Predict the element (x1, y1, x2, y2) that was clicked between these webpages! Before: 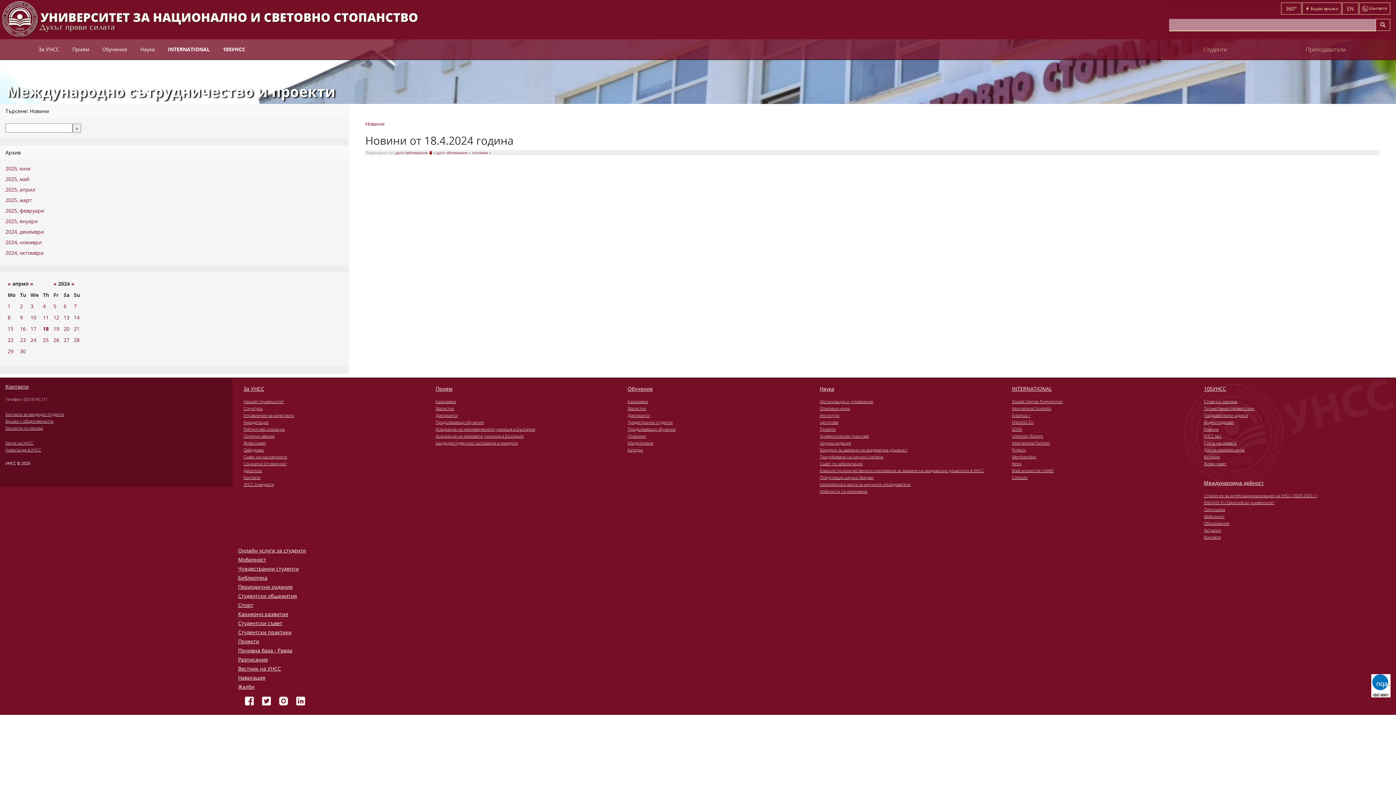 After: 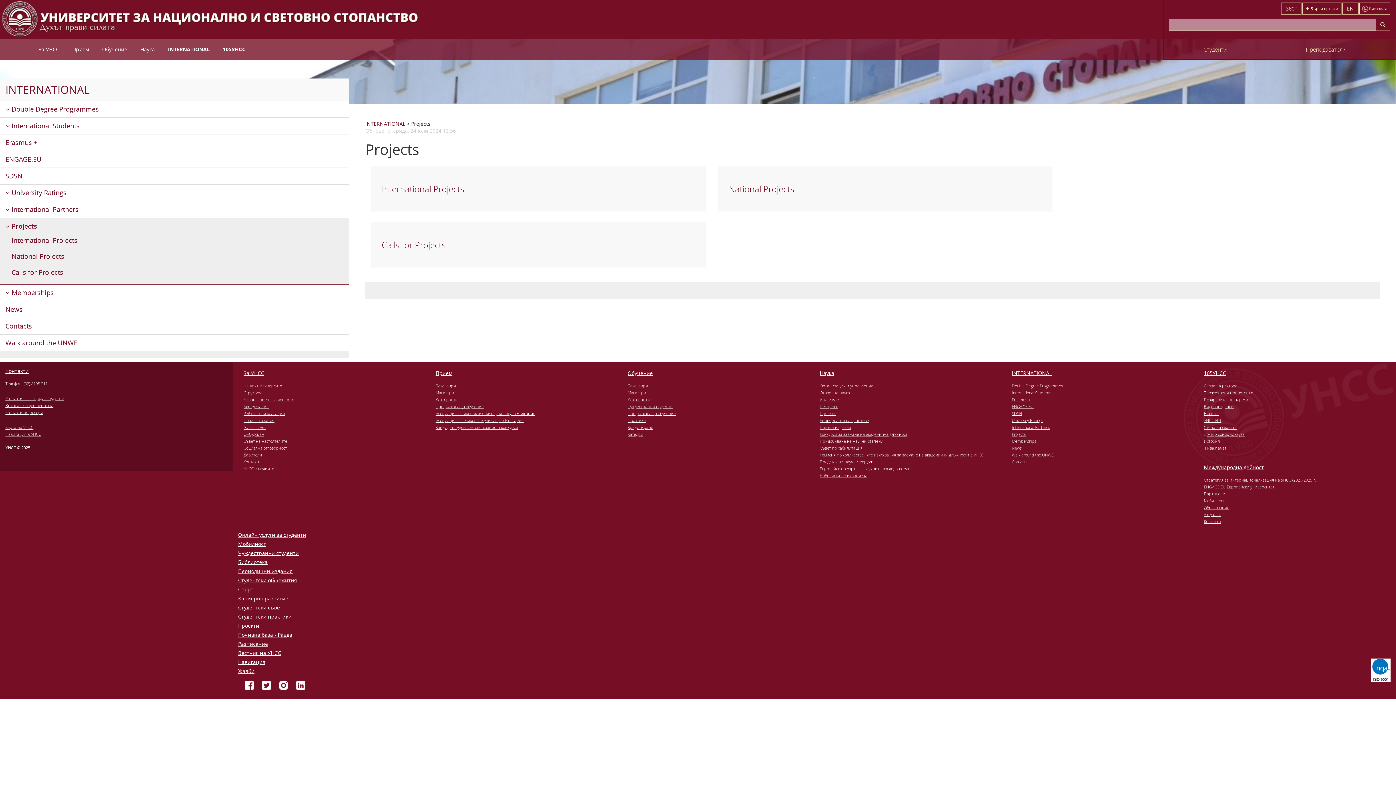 Action: label: Projects bbox: (1012, 447, 1193, 452)